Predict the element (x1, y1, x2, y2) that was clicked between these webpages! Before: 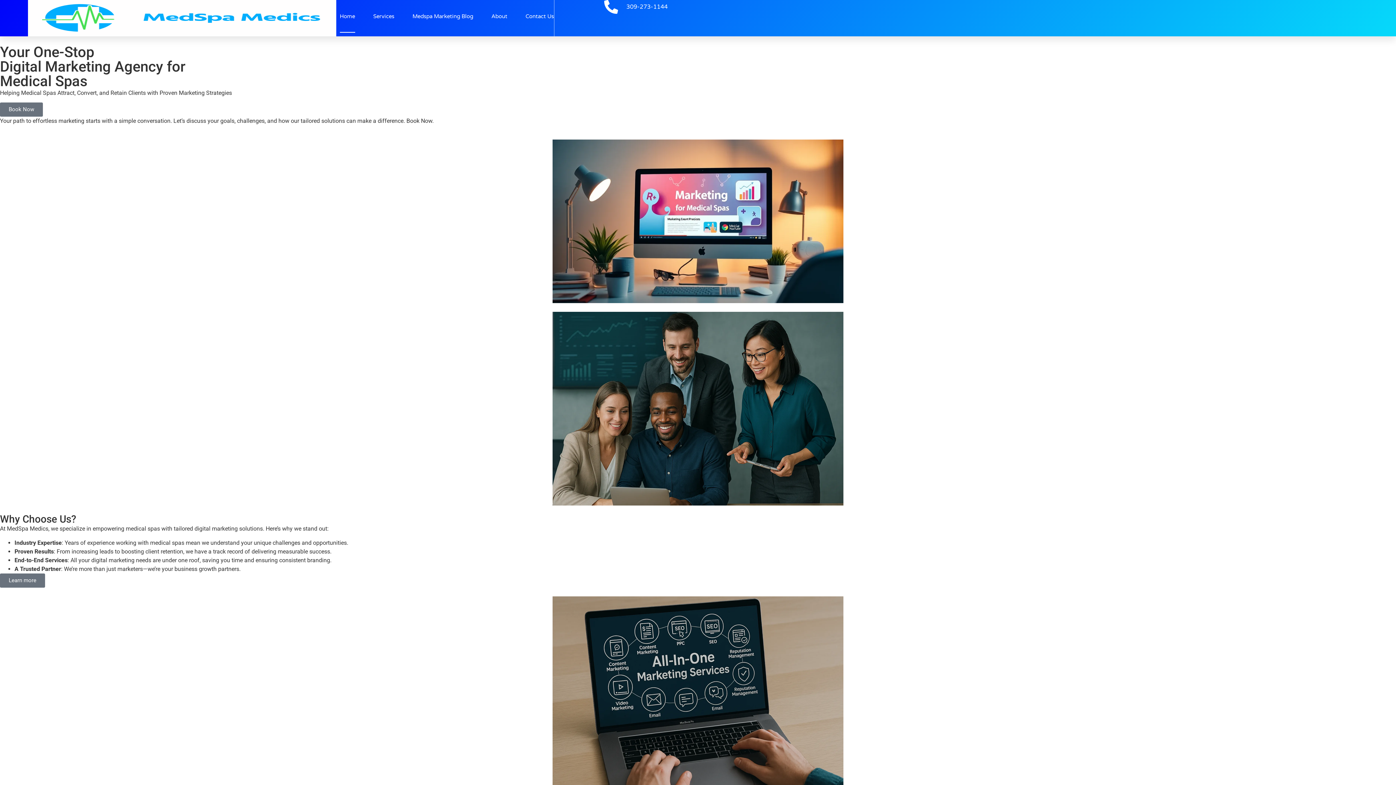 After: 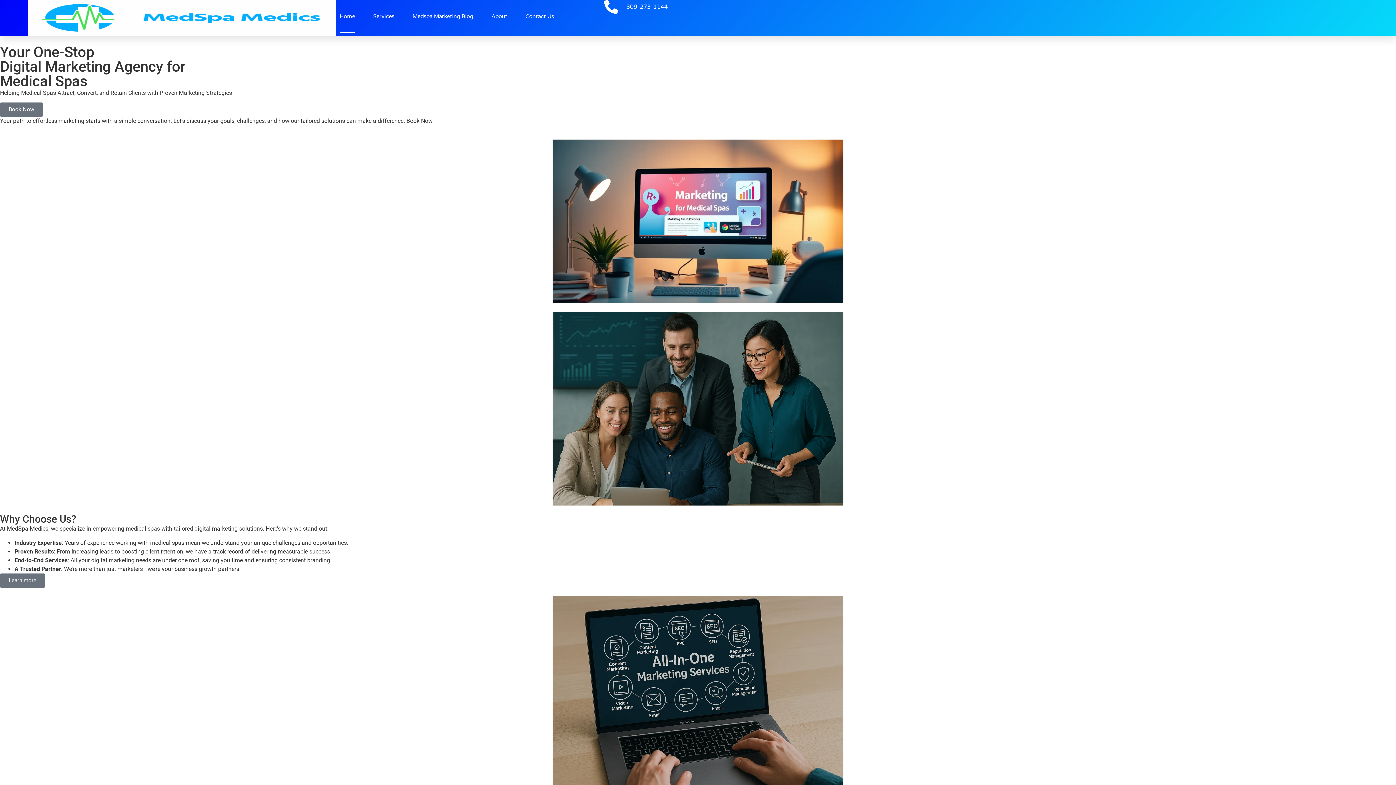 Action: bbox: (604, 0, 667, 13) label: 309-273-1144